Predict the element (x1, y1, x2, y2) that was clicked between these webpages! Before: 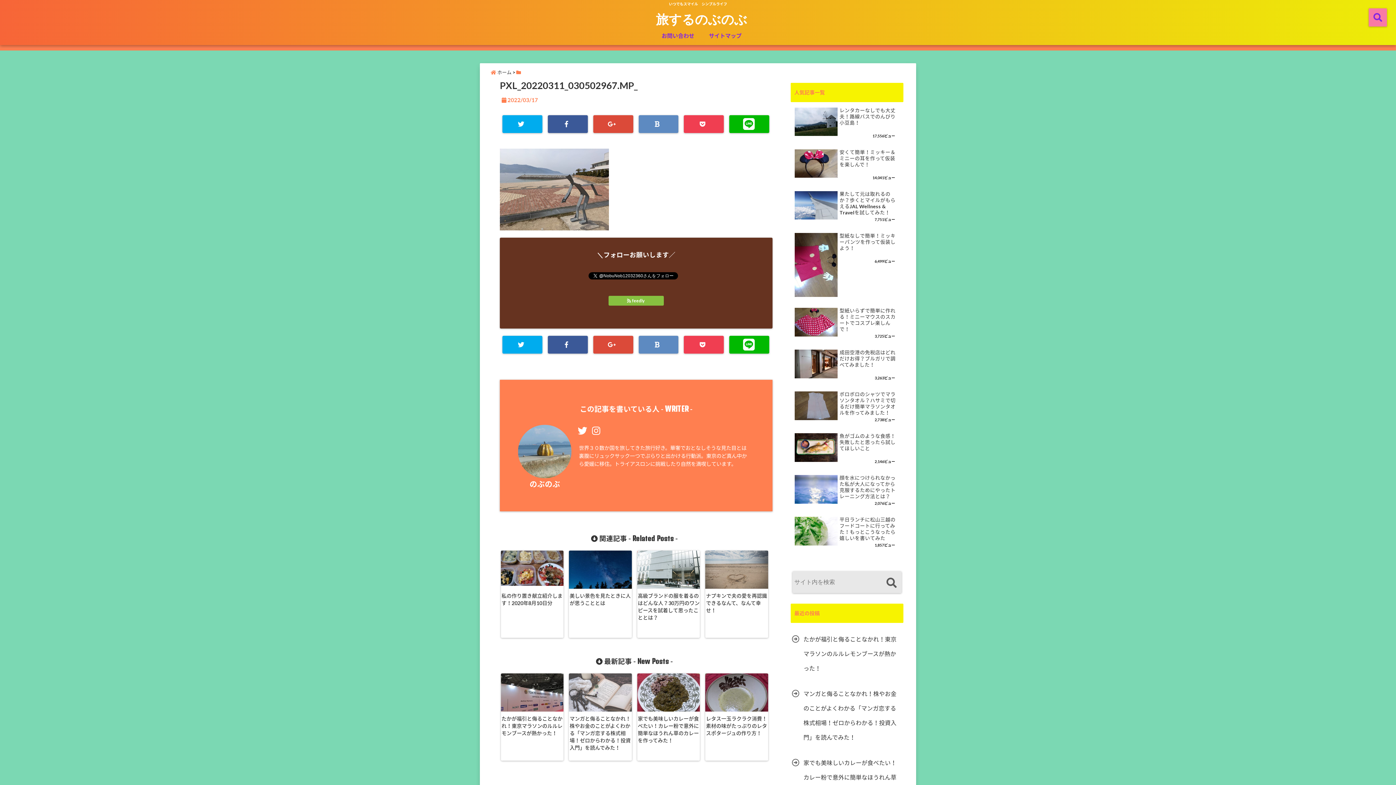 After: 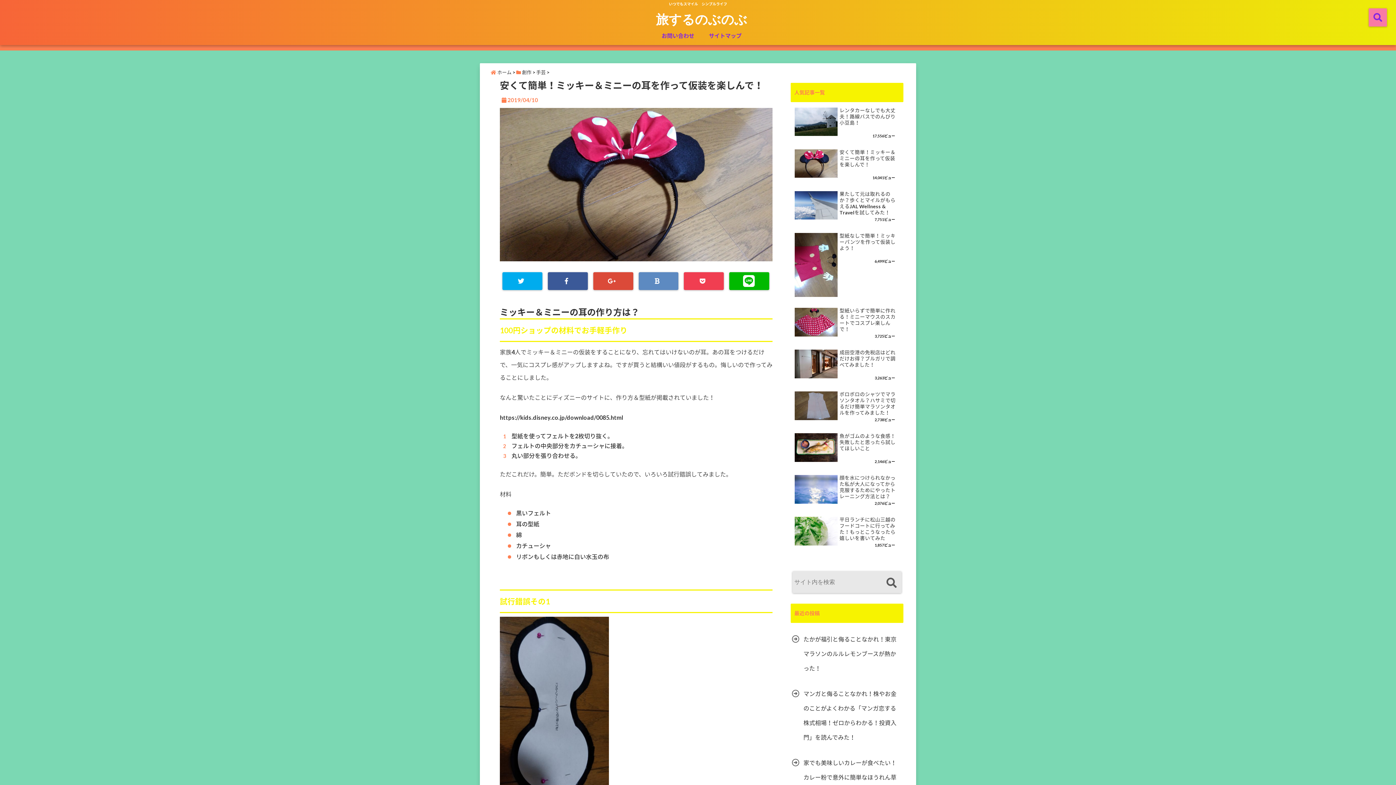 Action: bbox: (839, 149, 898, 174) label: 安くて簡単！ミッキー＆ミニーの耳を作って仮装を楽しんで！